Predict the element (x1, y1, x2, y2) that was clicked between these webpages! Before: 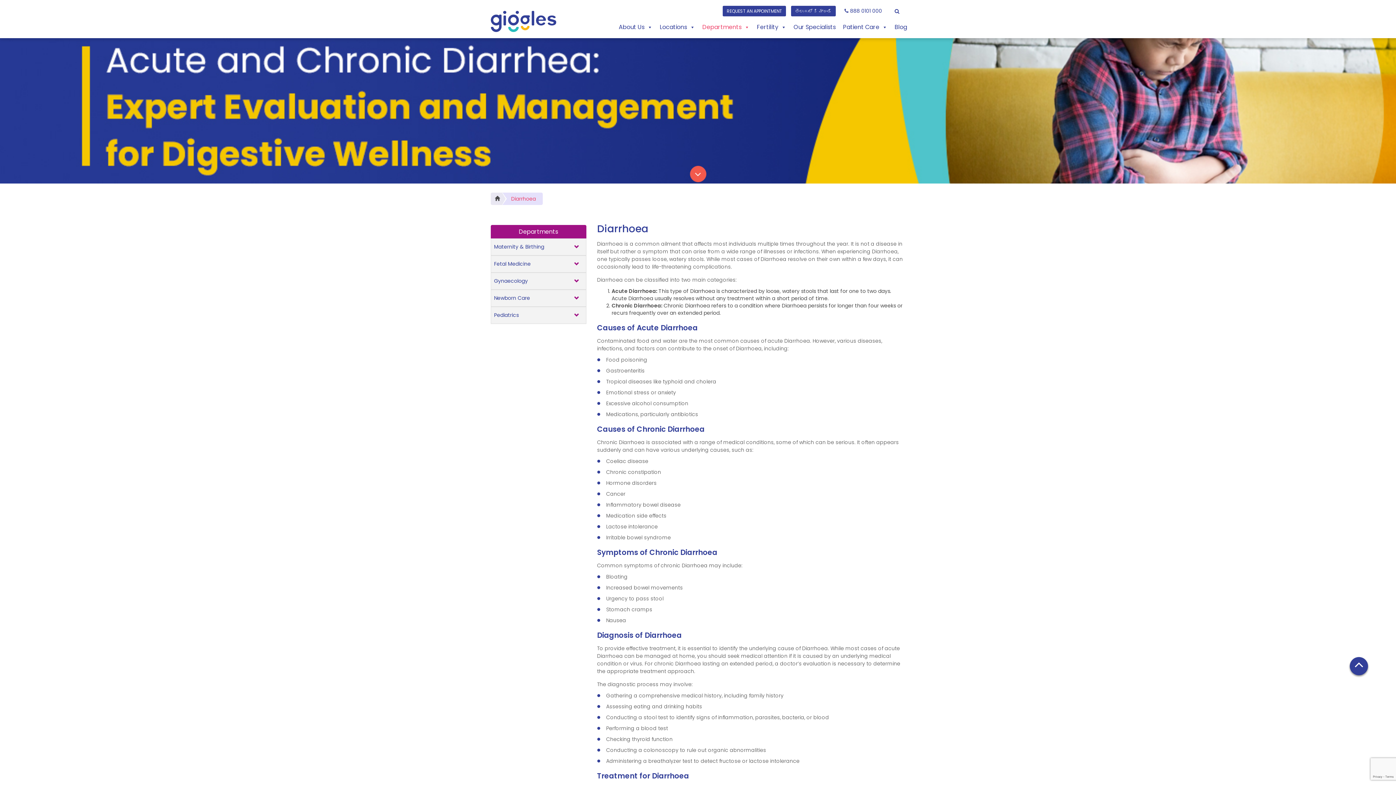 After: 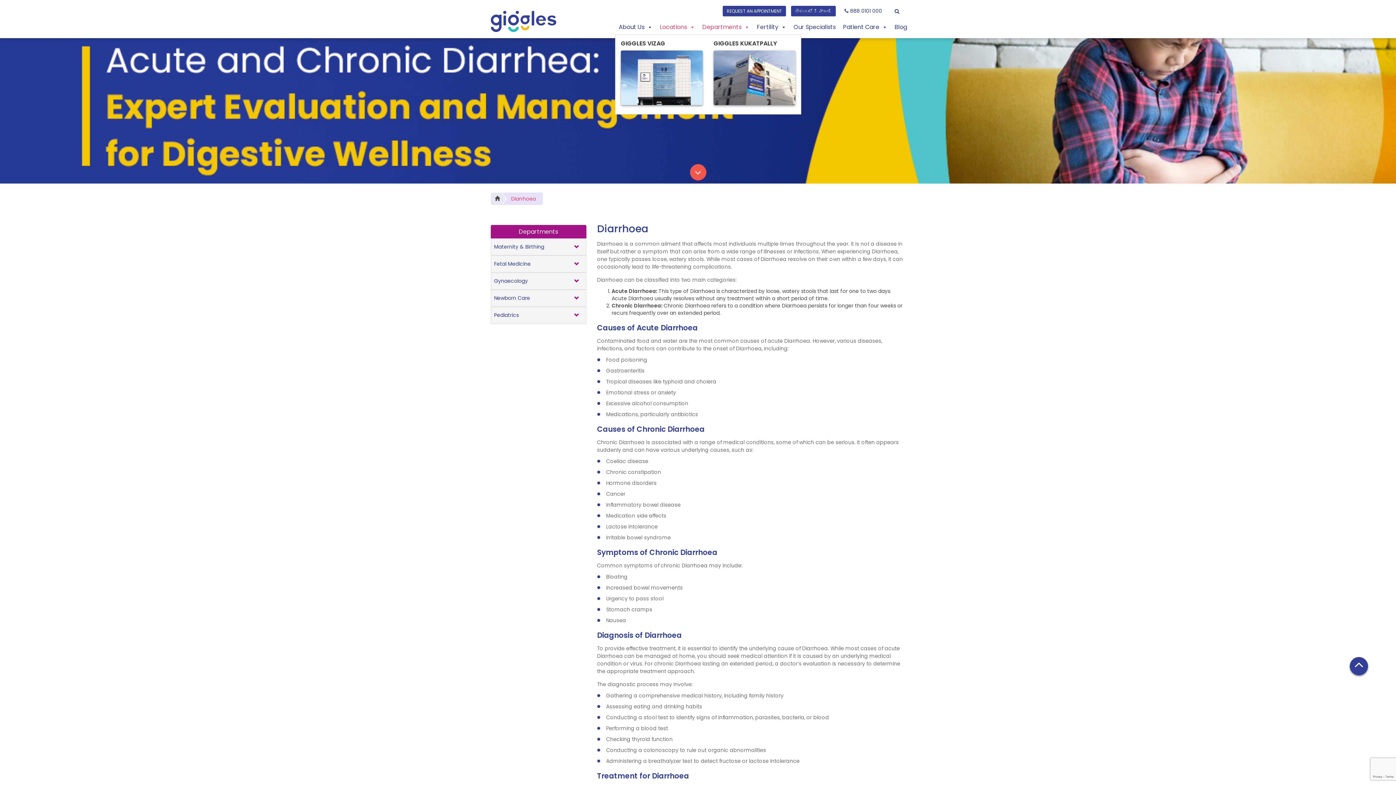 Action: label: Locations bbox: (656, 20, 698, 34)